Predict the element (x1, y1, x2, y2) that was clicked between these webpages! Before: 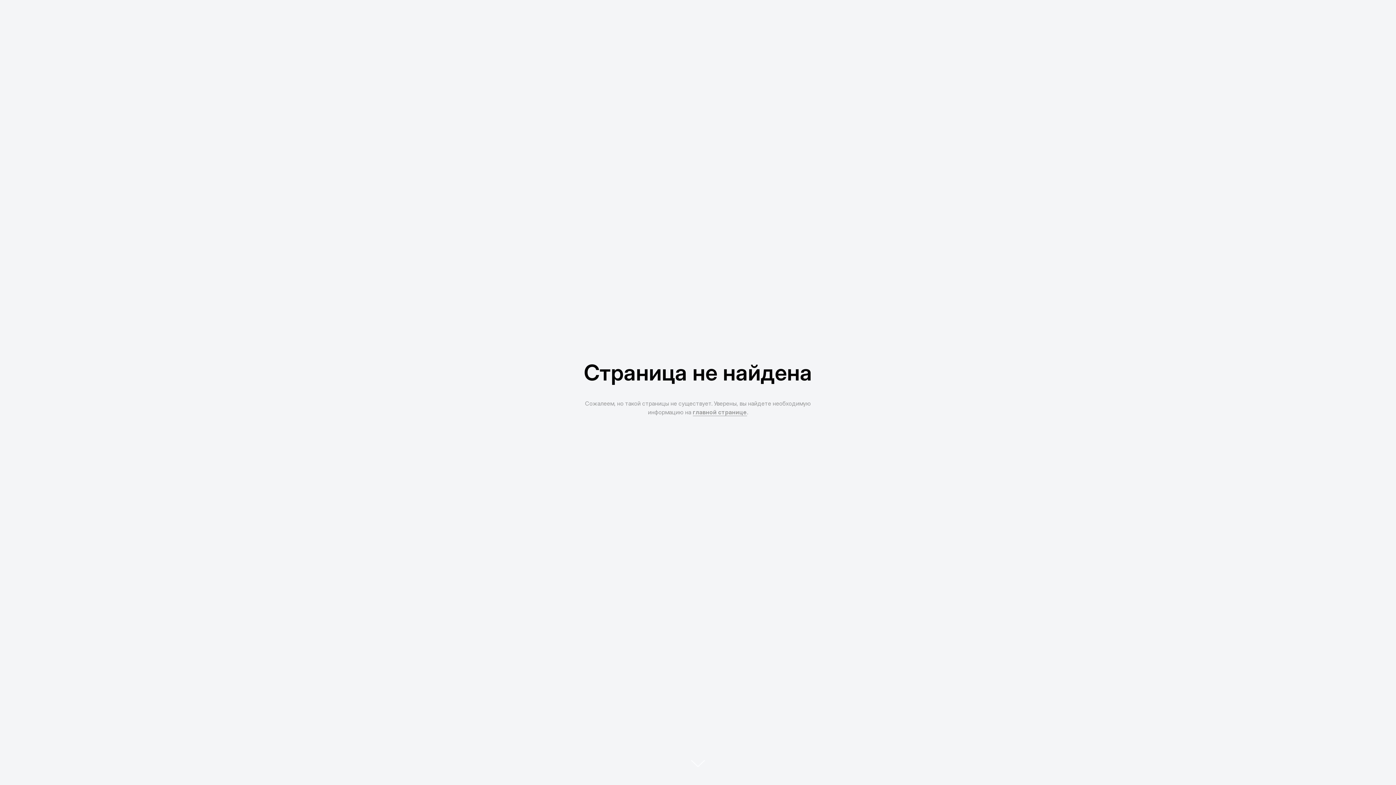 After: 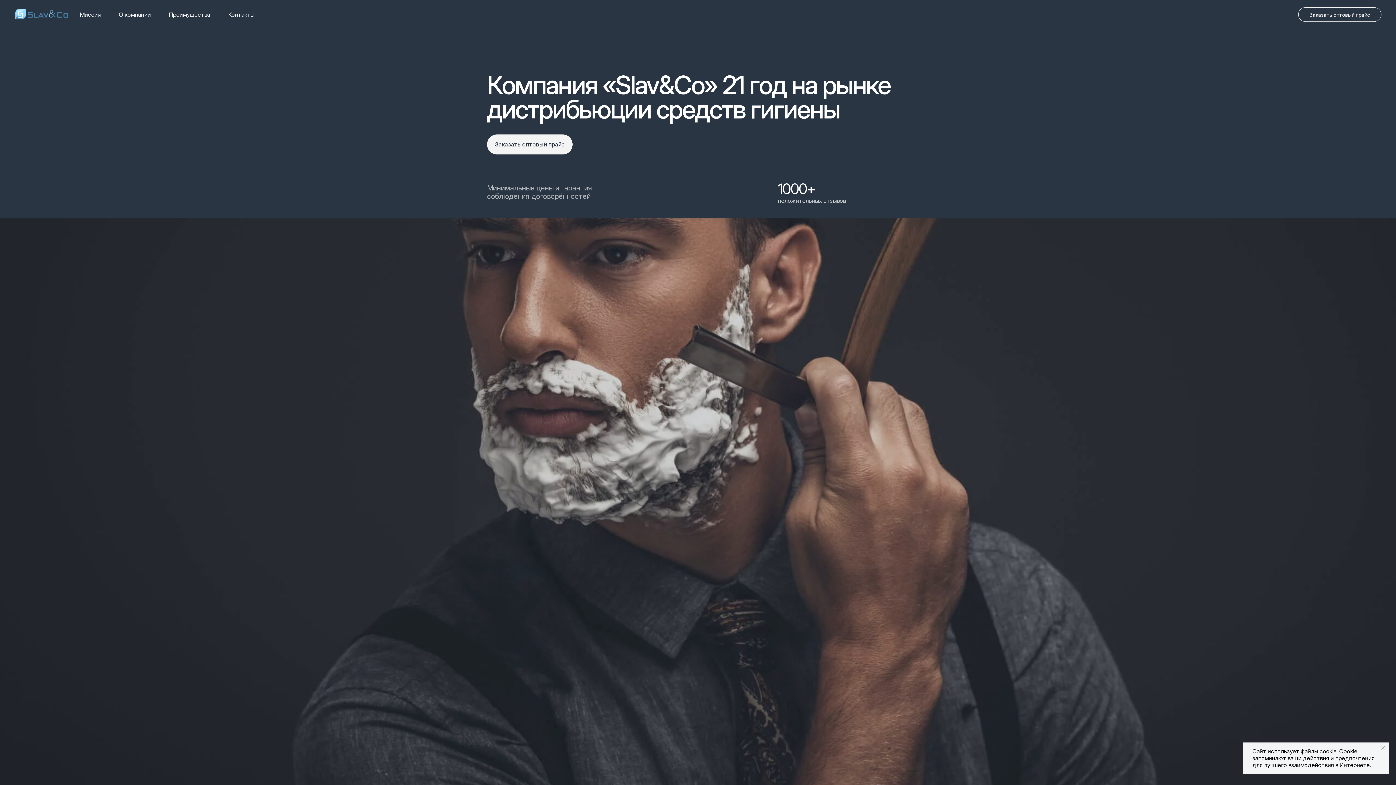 Action: bbox: (692, 408, 747, 416) label: главной странице